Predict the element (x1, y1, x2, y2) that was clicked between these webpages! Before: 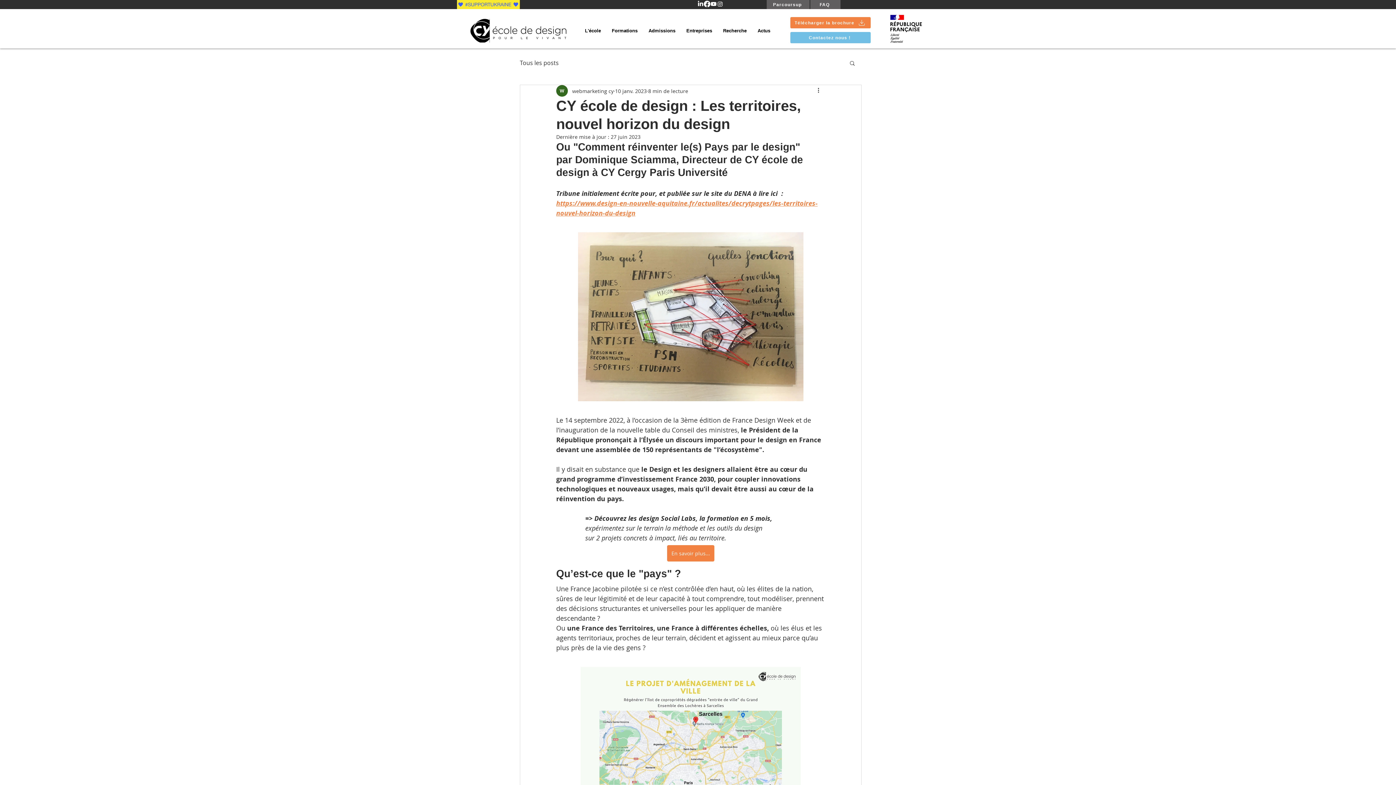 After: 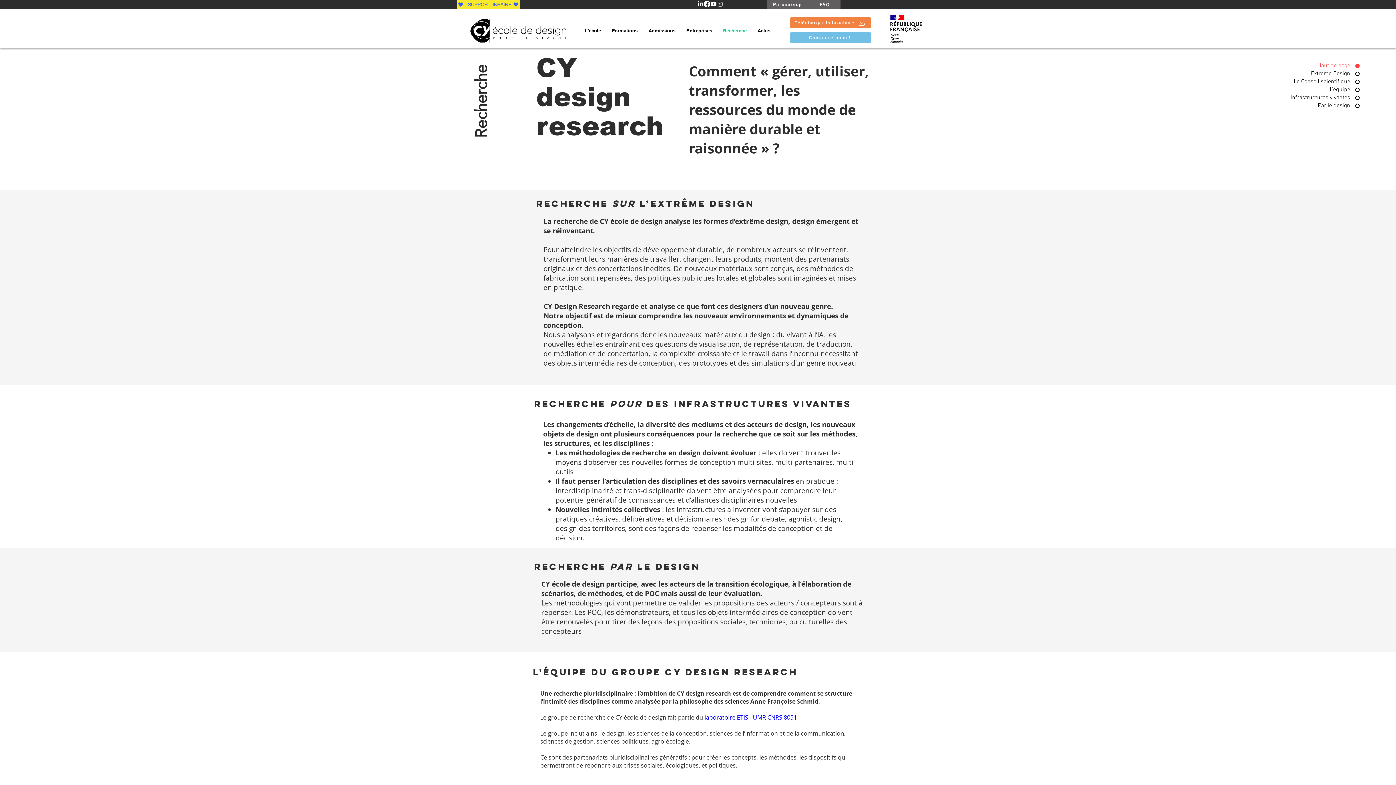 Action: bbox: (717, 23, 752, 38) label: Recherche